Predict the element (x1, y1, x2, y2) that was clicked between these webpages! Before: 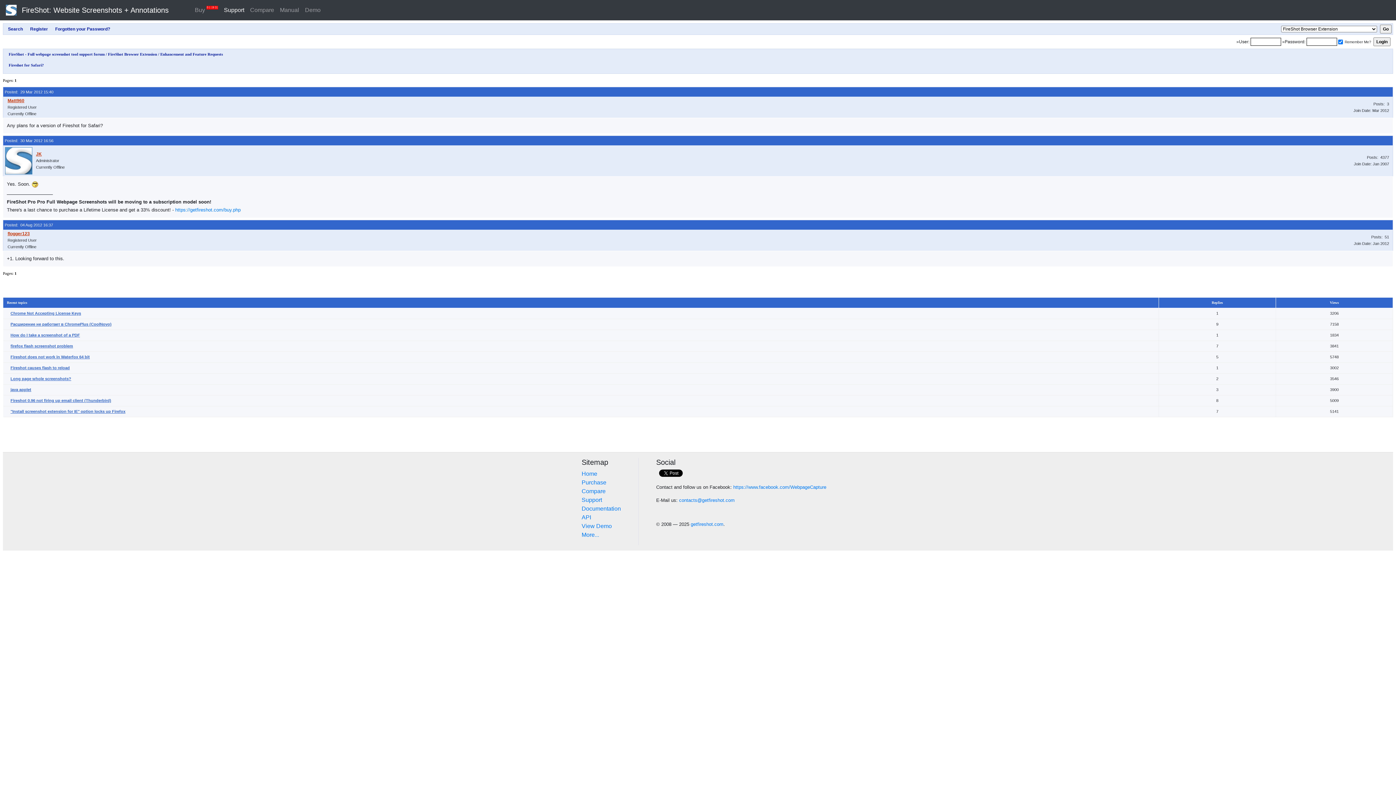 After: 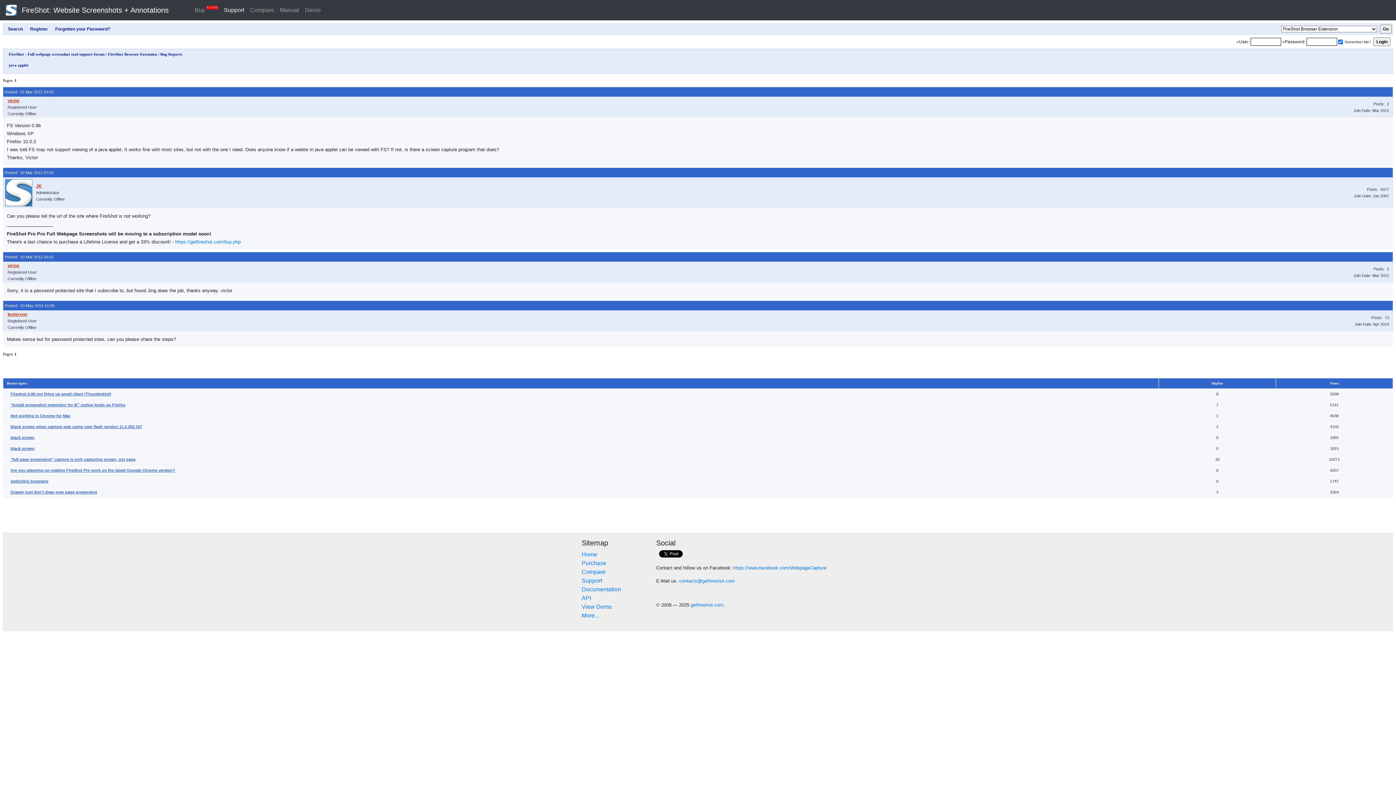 Action: label: java applet bbox: (10, 387, 31, 392)